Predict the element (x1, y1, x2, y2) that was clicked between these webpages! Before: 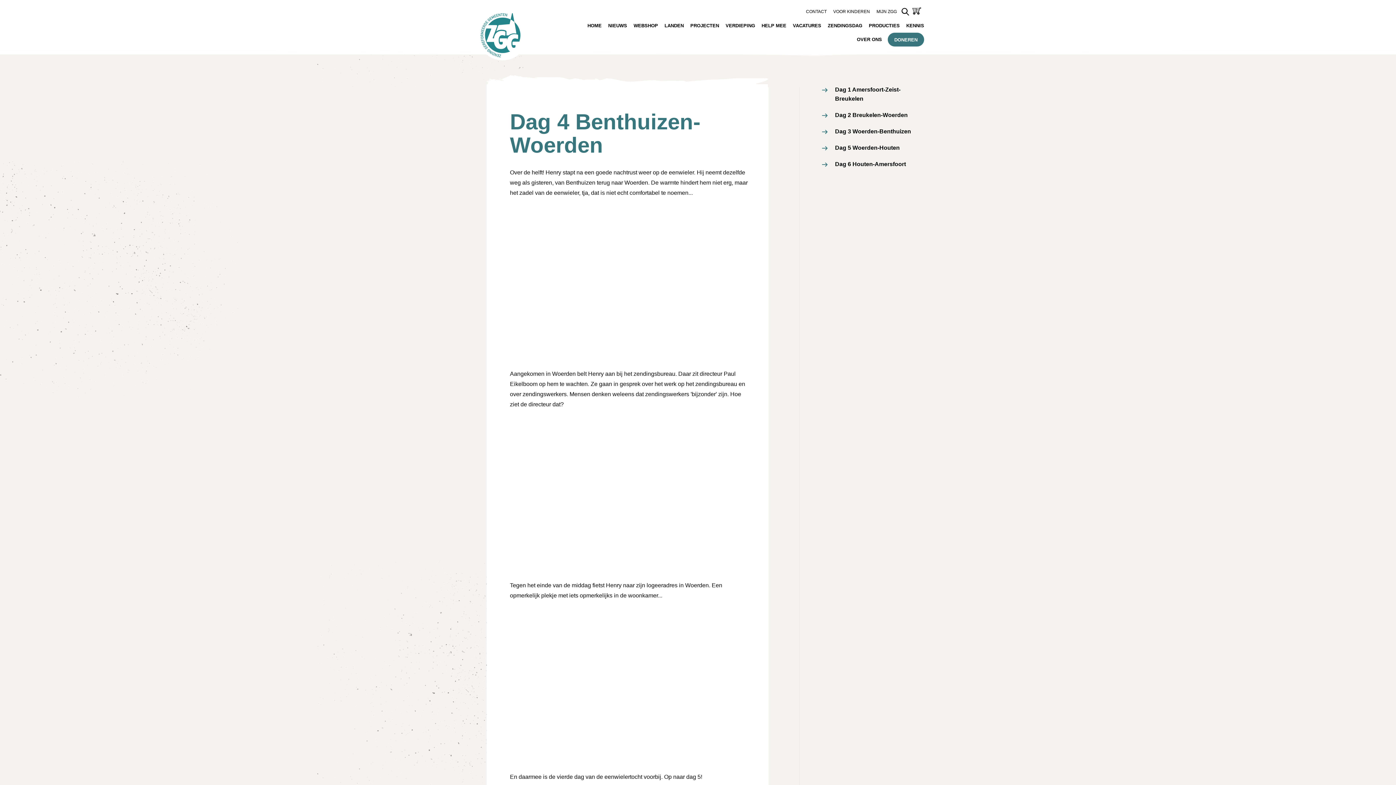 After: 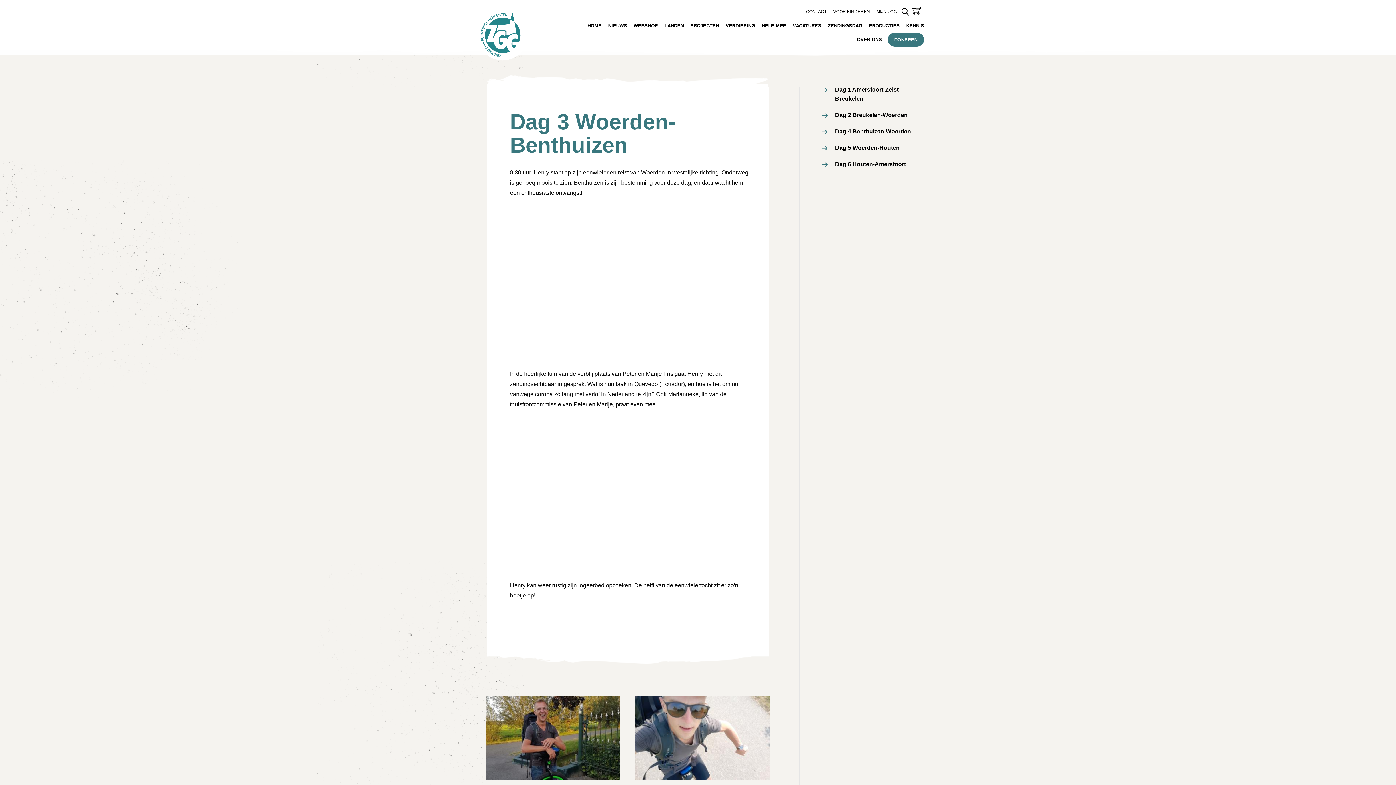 Action: label: Dag 3 Woerden-Benthuizen bbox: (822, 124, 911, 138)